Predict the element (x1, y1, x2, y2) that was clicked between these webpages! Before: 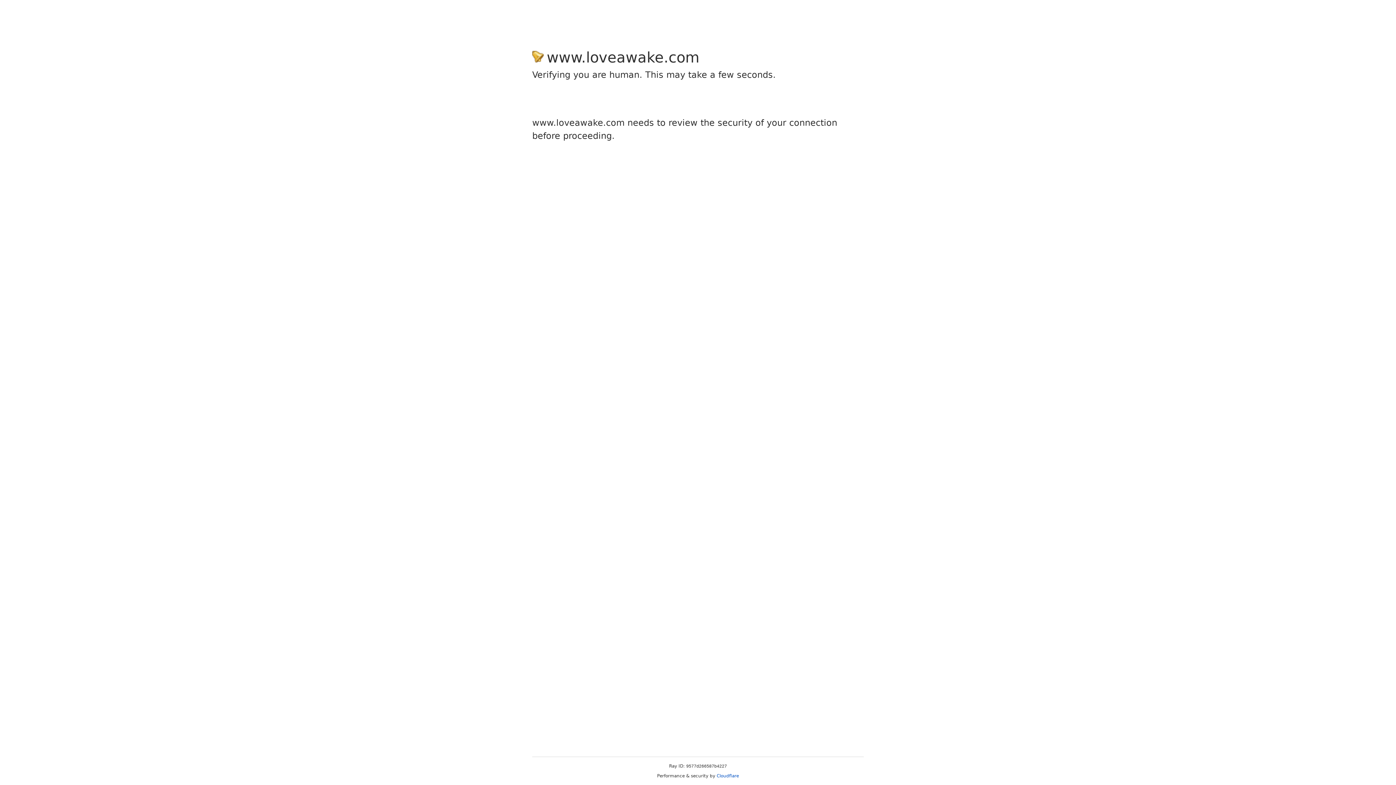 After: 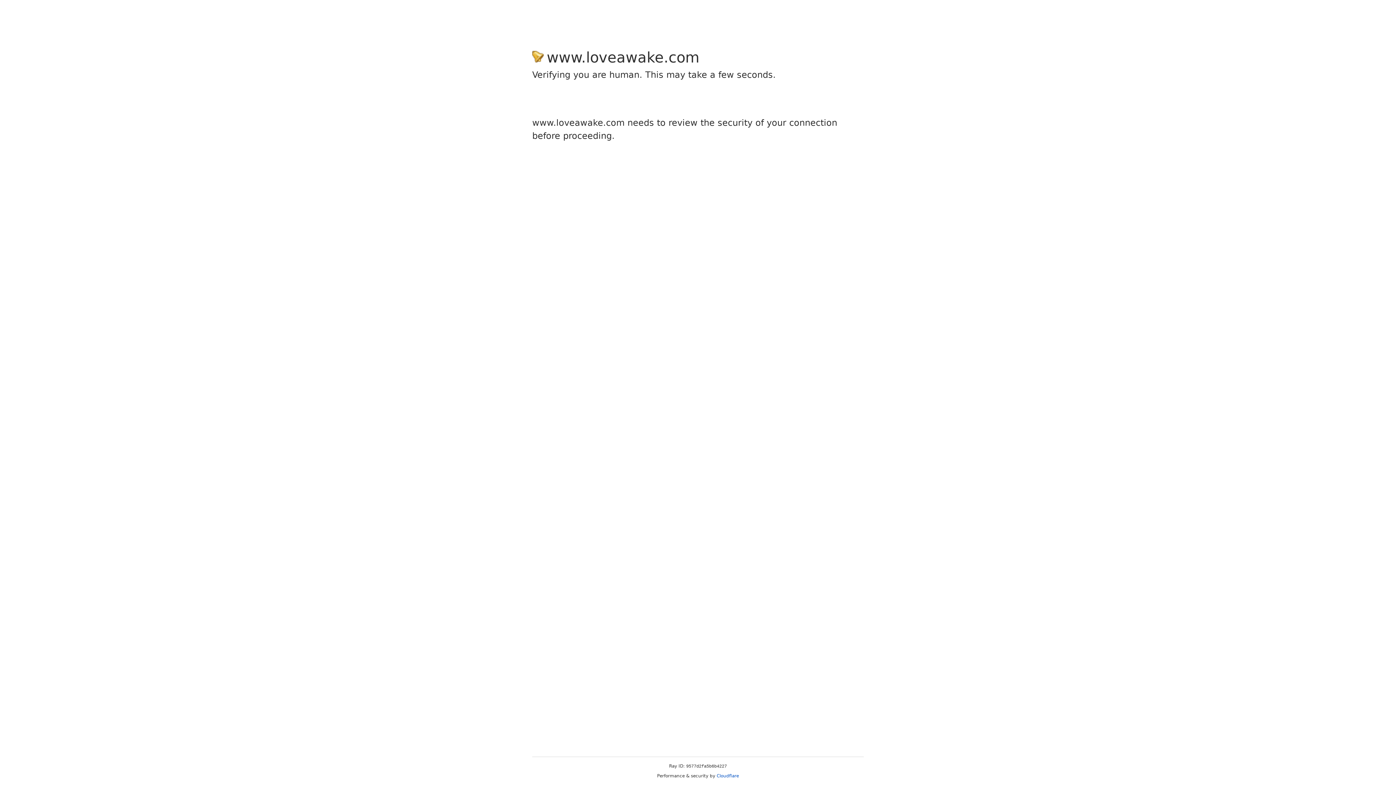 Action: label: Cloudflare bbox: (716, 773, 739, 778)